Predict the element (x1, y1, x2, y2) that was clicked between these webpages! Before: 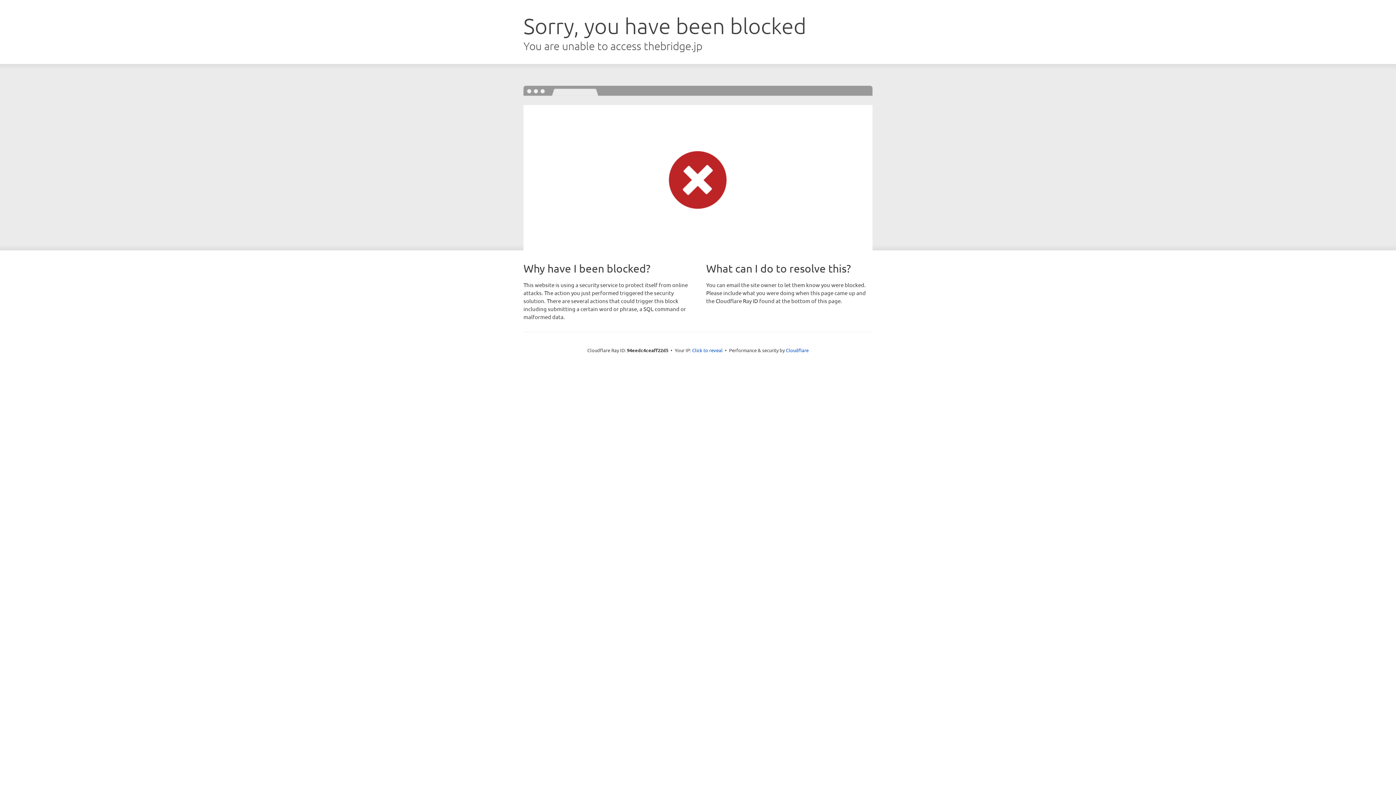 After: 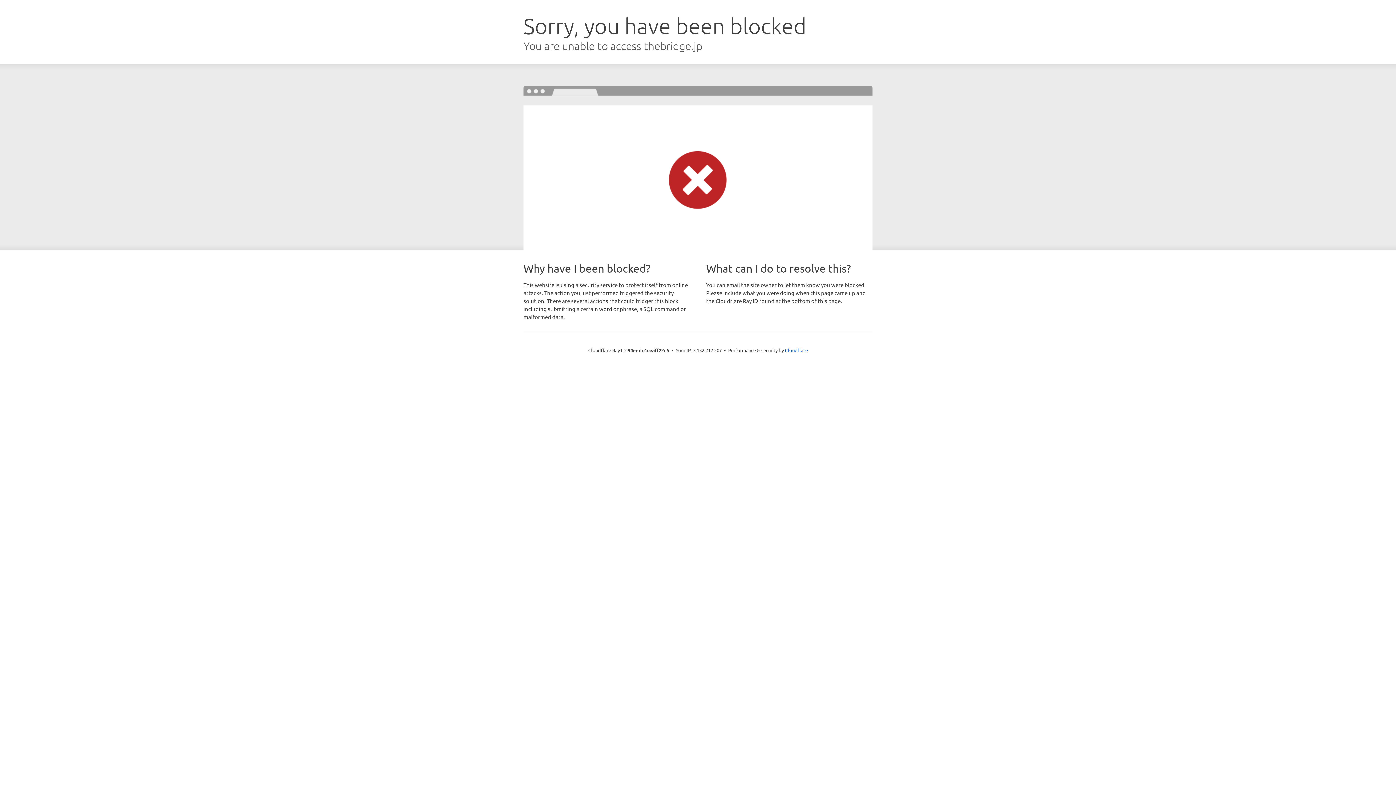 Action: bbox: (692, 346, 722, 353) label: Click to reveal